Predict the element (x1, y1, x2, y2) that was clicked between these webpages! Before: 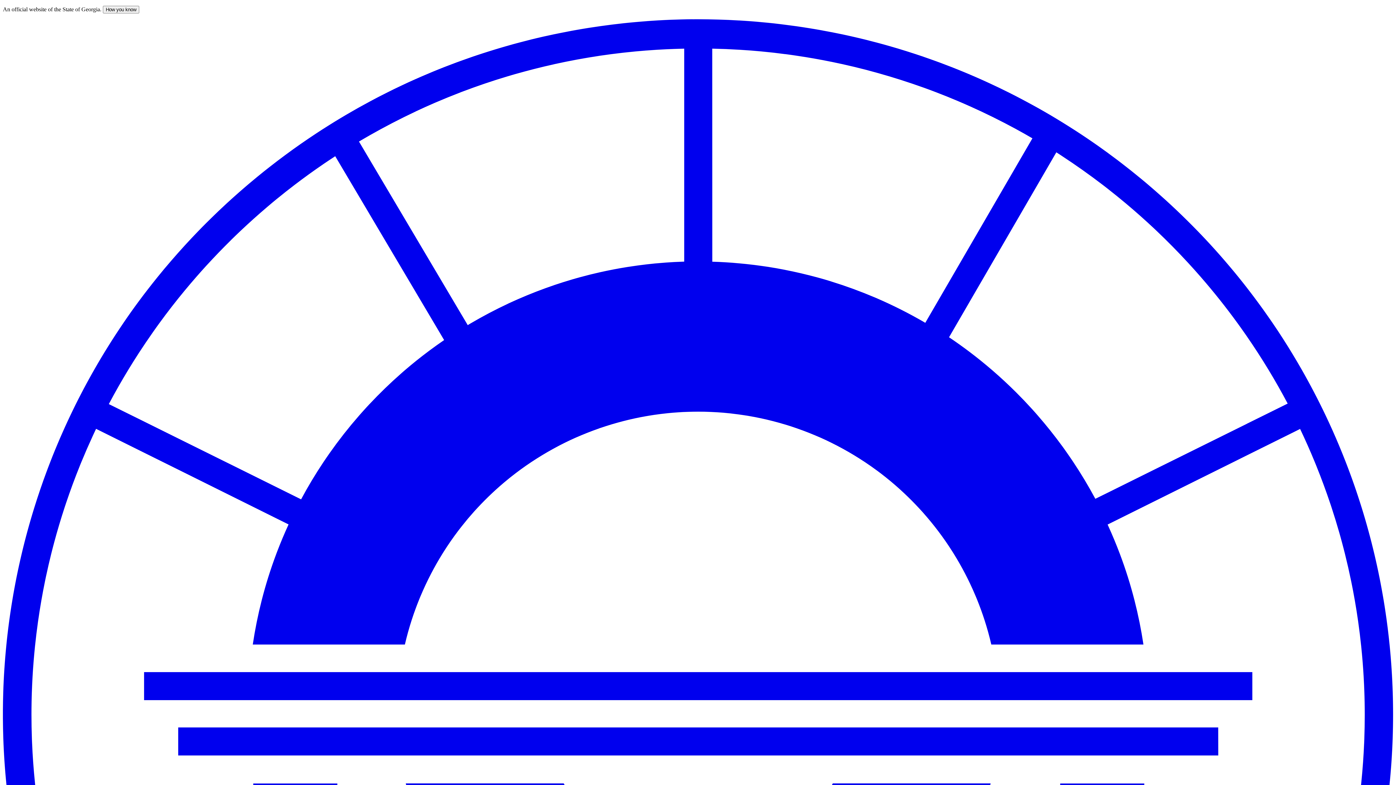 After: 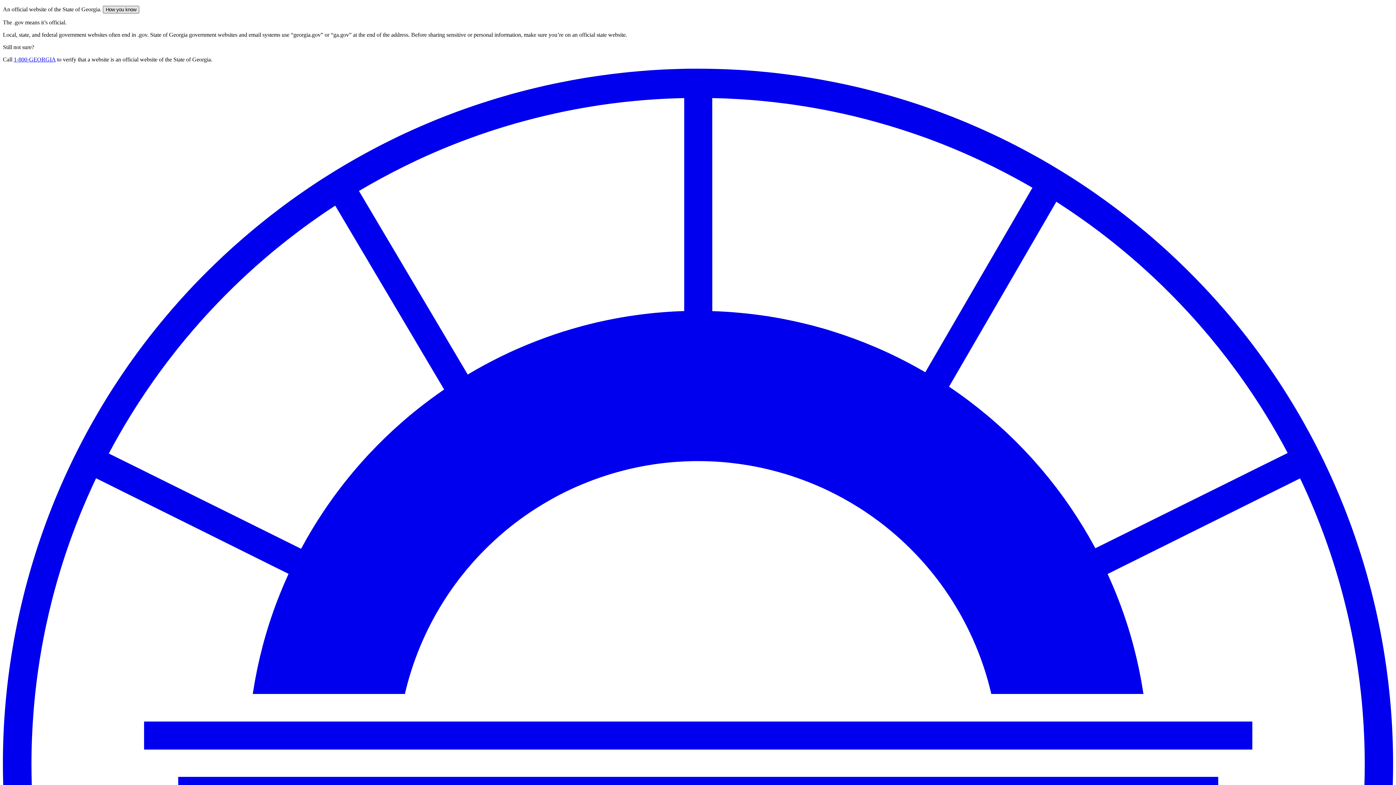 Action: label: How you know bbox: (102, 5, 139, 13)